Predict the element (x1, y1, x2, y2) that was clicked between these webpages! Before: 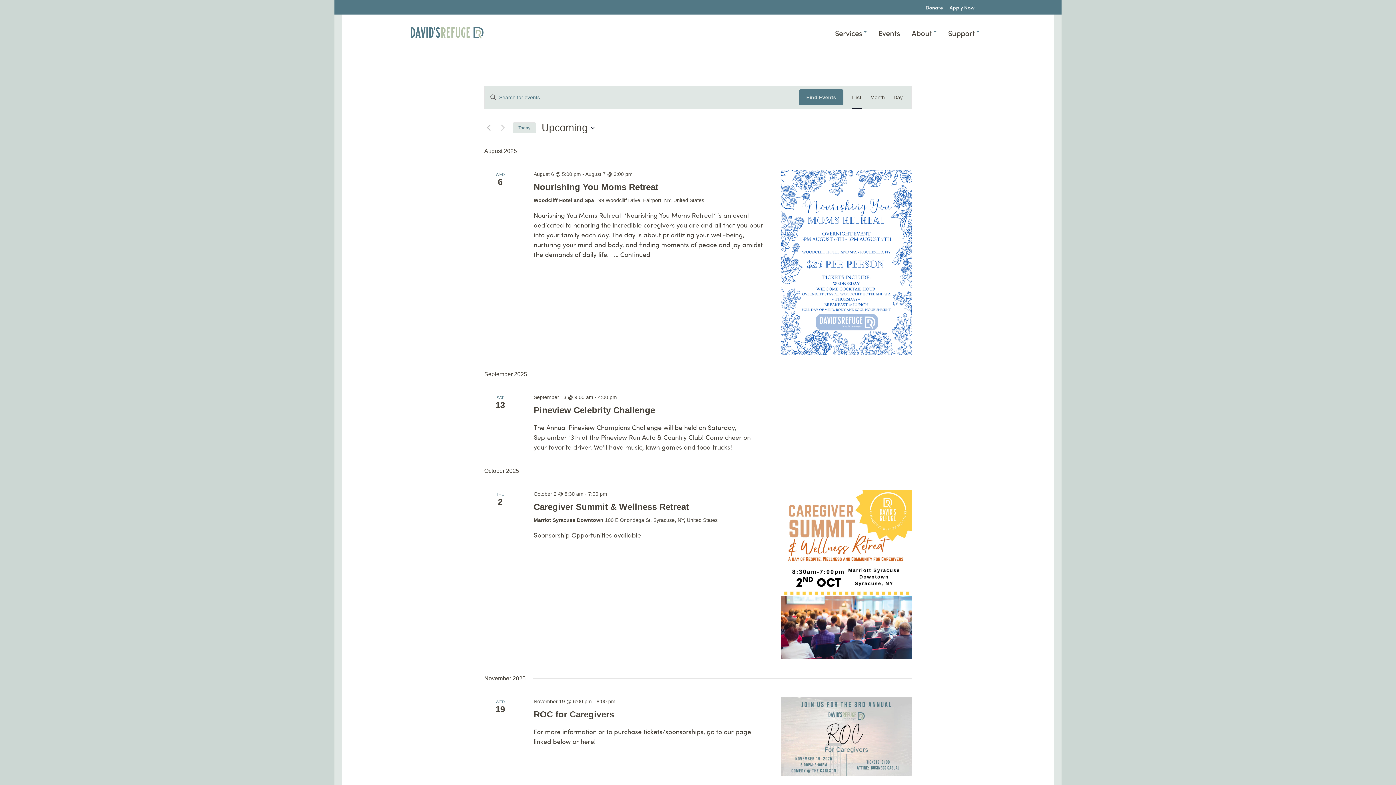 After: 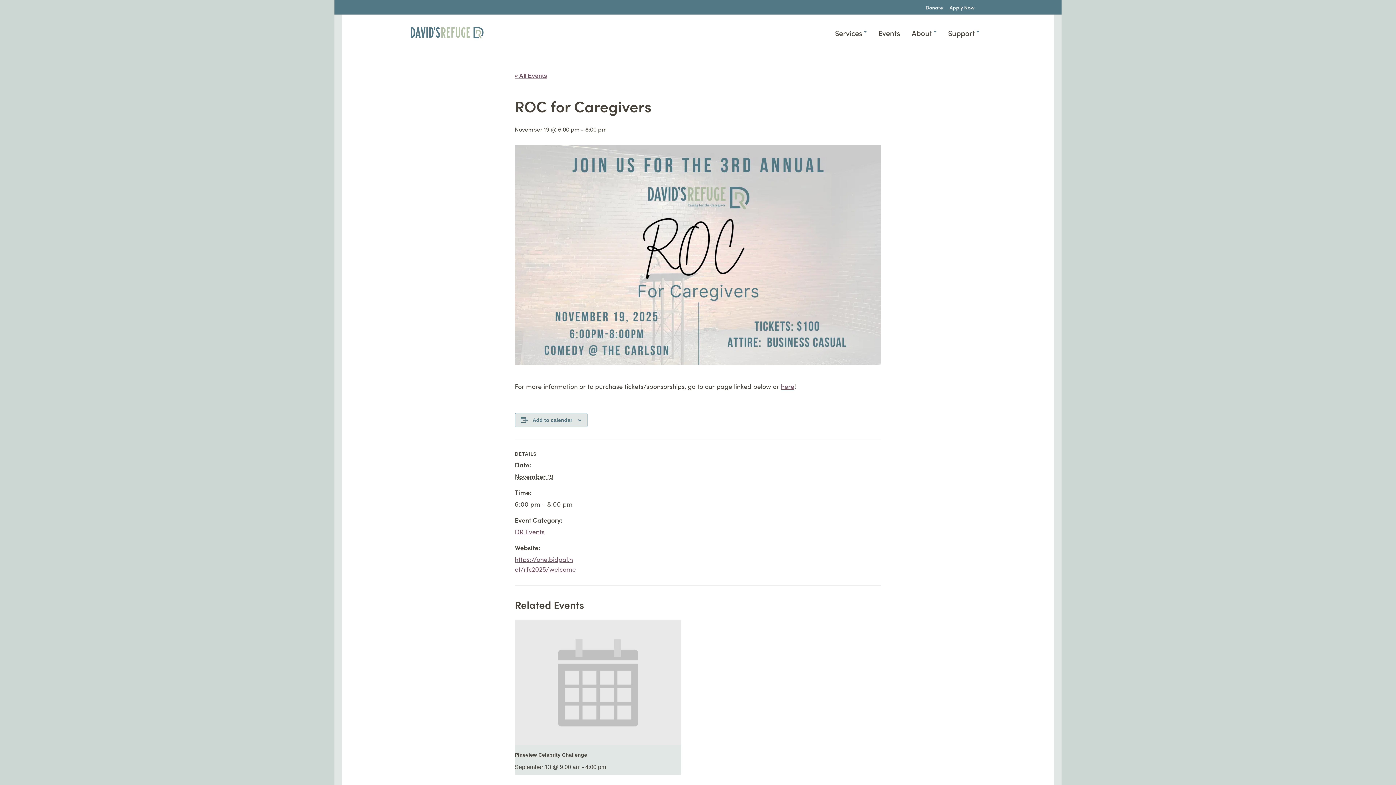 Action: label: ROC for Caregivers bbox: (533, 709, 614, 720)